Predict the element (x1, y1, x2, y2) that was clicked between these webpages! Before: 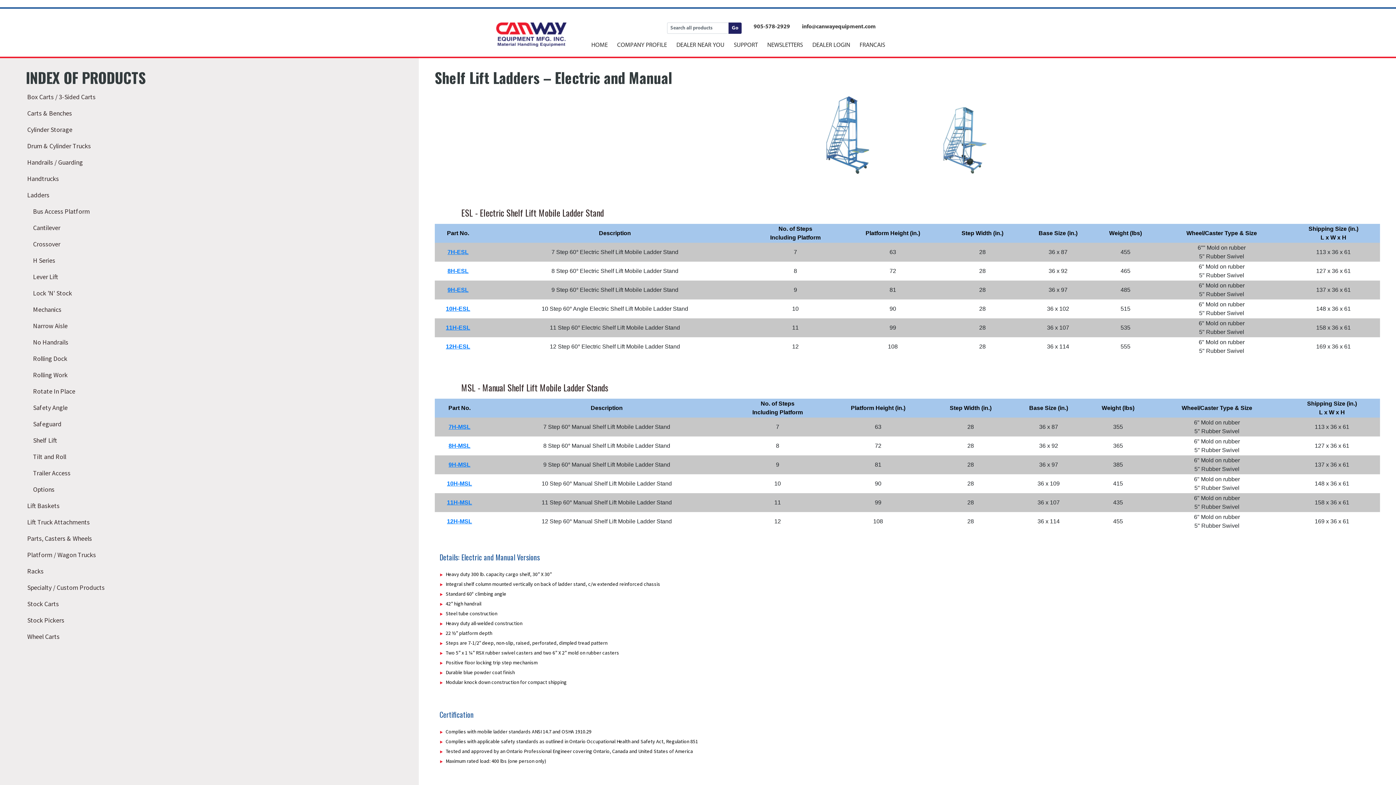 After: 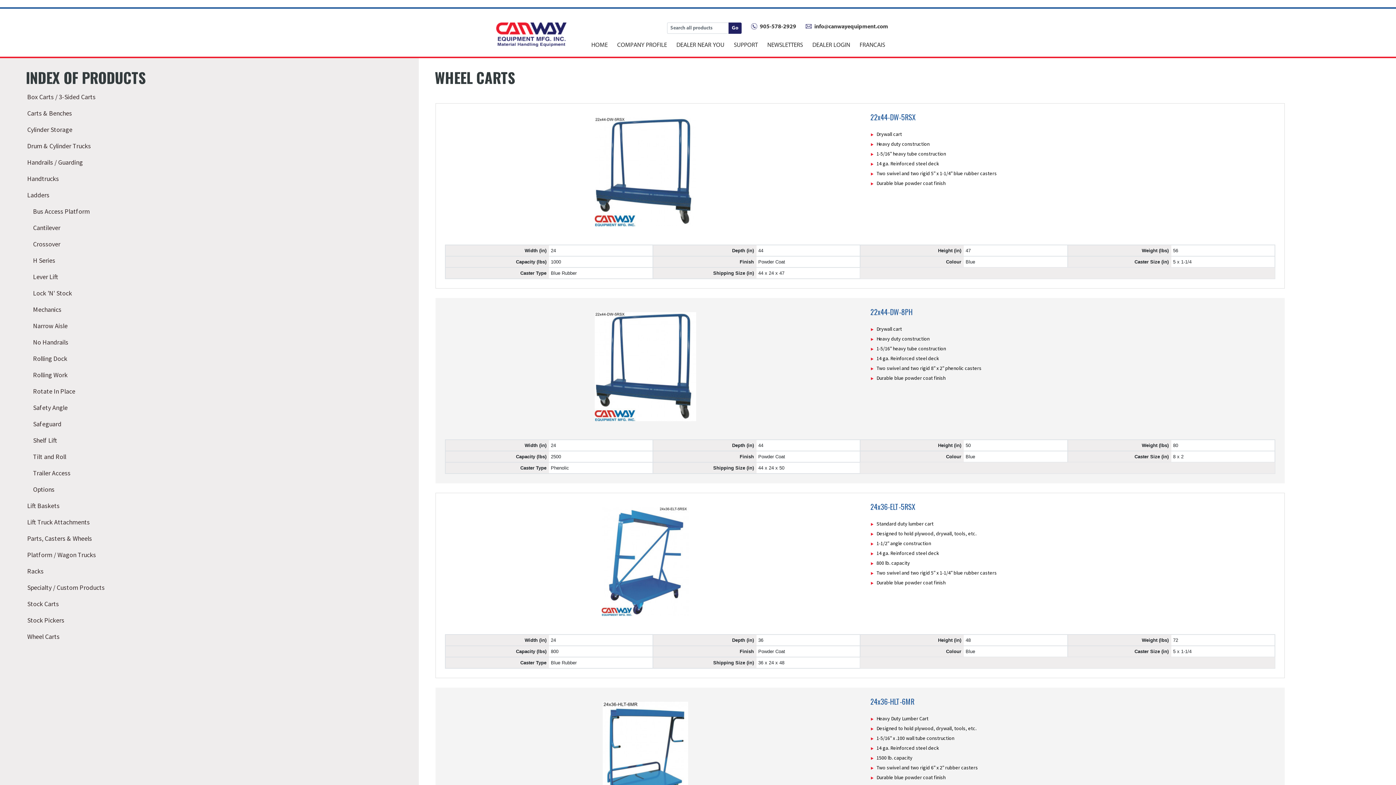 Action: bbox: (-9, 629, 409, 645) label: Wheel Carts